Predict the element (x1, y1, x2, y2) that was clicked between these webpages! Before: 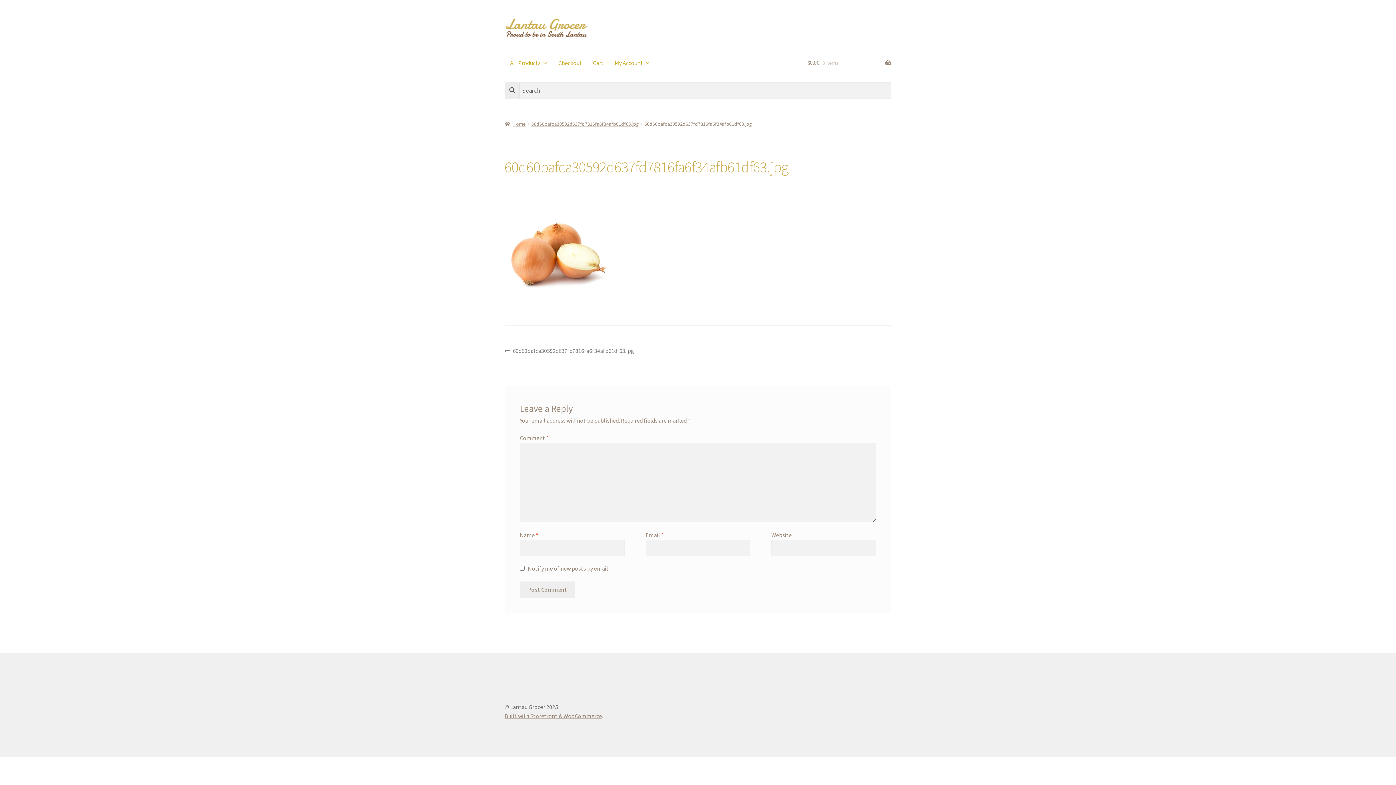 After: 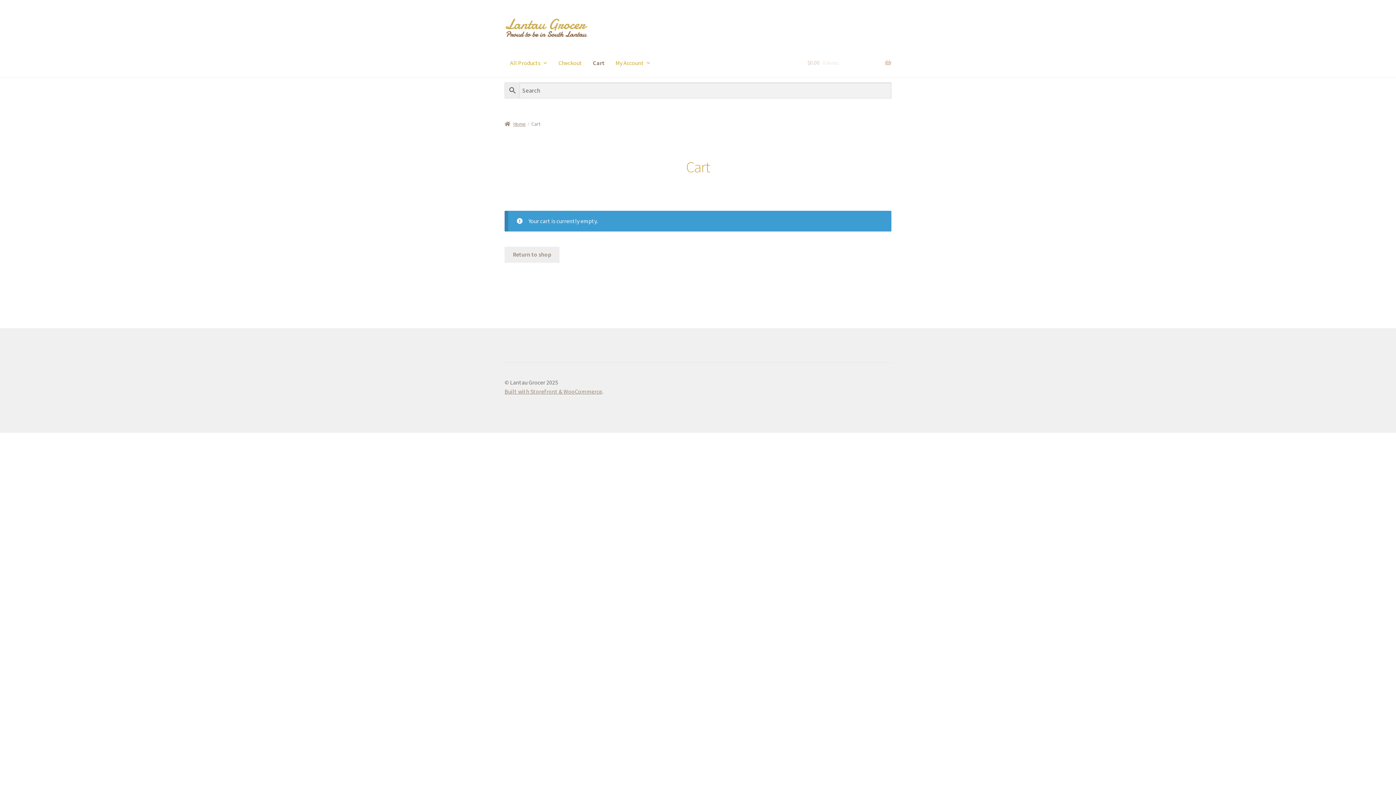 Action: bbox: (587, 48, 609, 76) label: Cart